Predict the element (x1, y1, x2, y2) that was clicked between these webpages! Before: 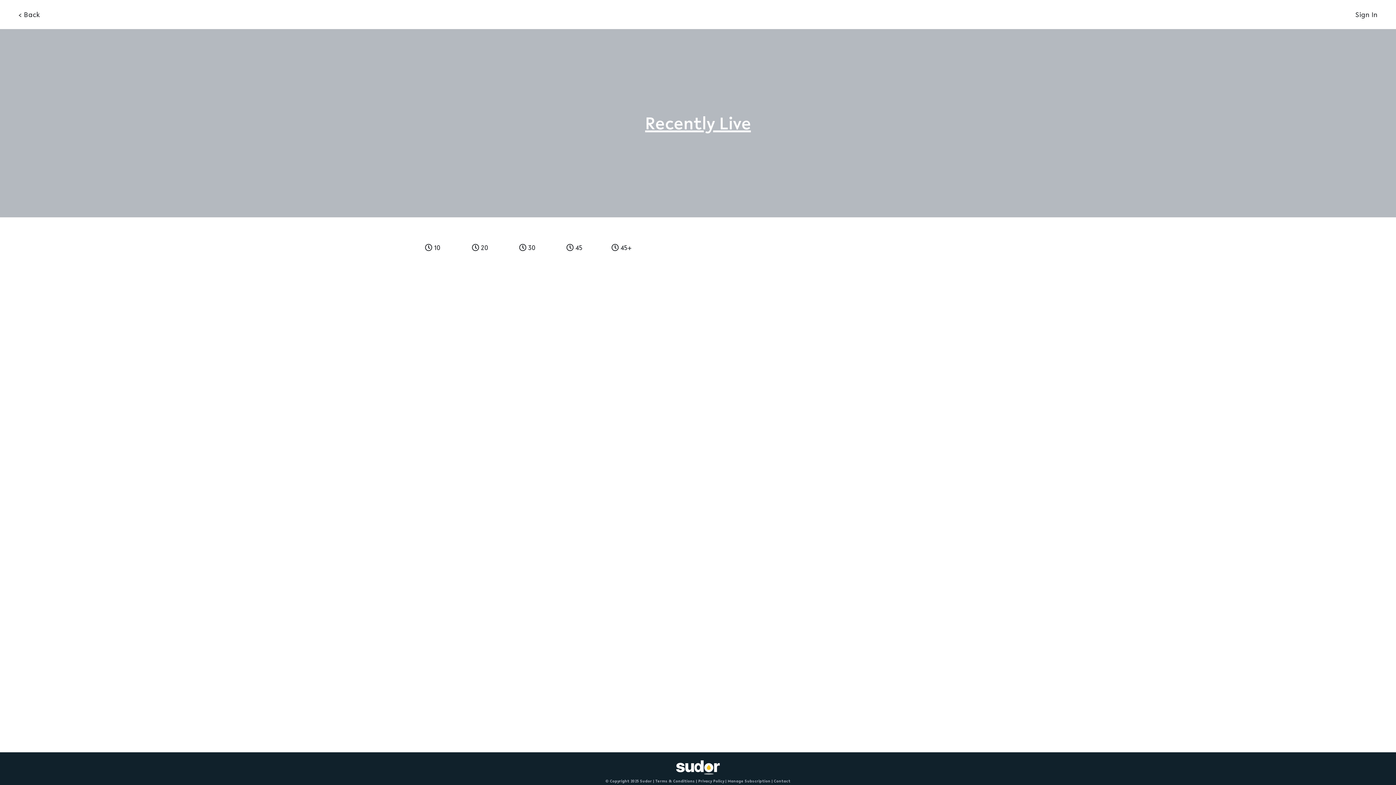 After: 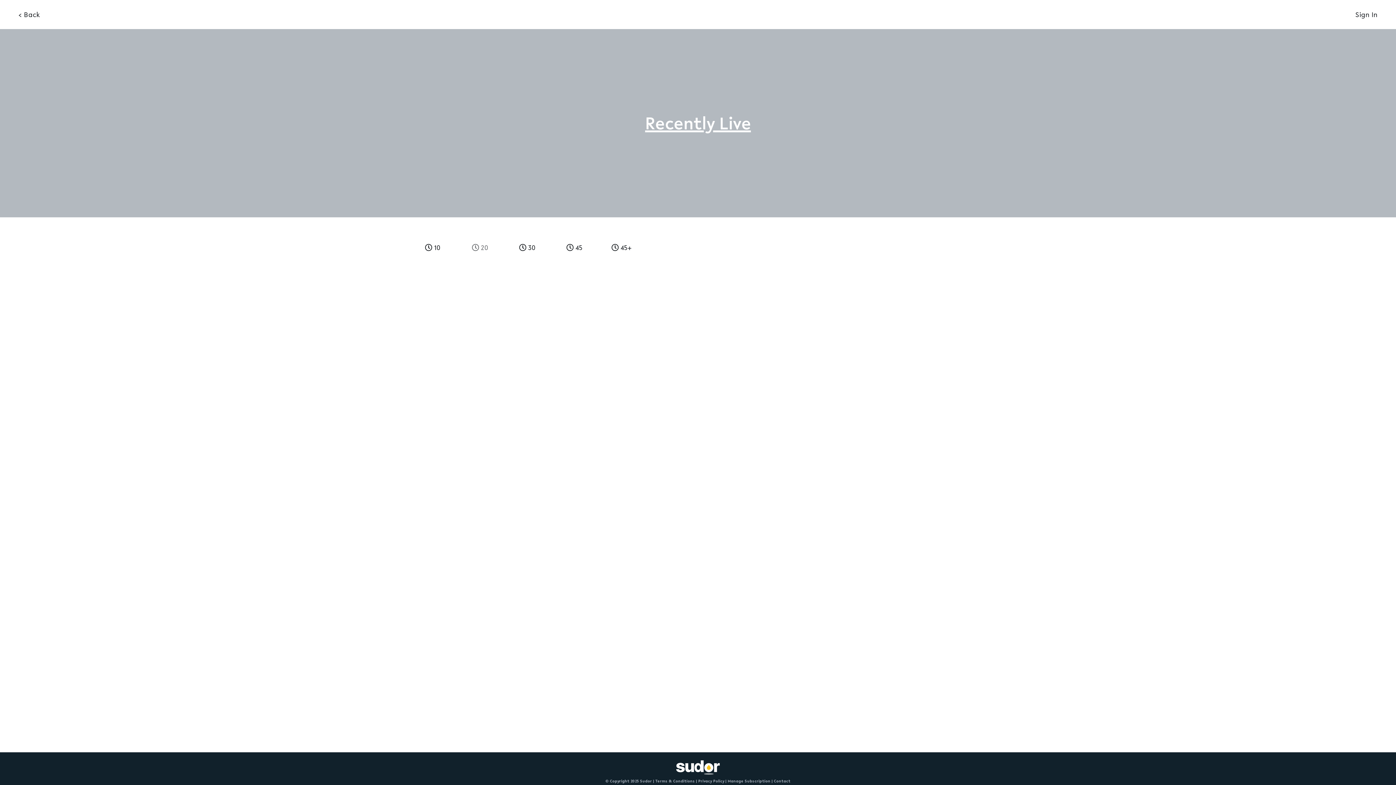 Action: label: 20 bbox: (456, 239, 503, 256)